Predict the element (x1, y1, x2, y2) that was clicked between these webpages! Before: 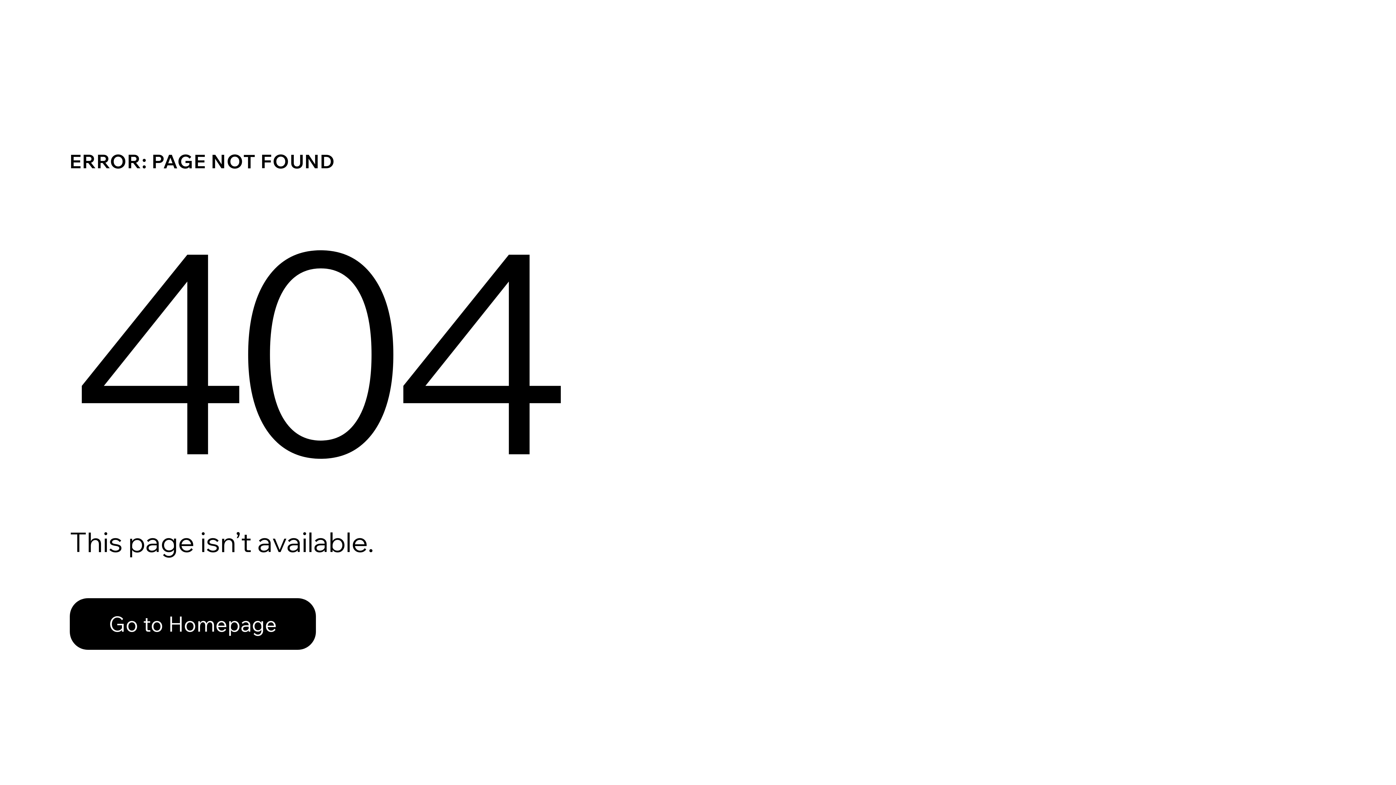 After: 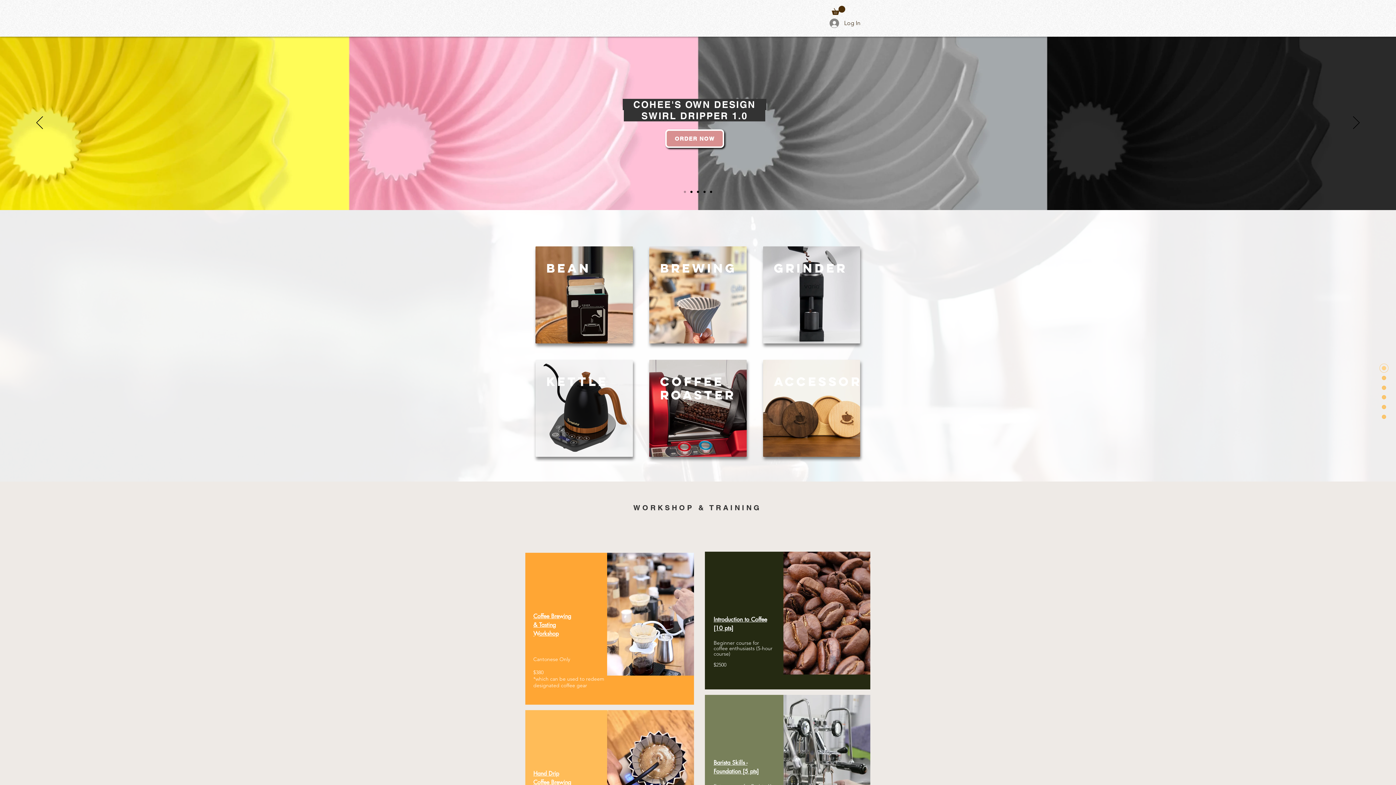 Action: label: Go to Homepage bbox: (69, 598, 316, 650)